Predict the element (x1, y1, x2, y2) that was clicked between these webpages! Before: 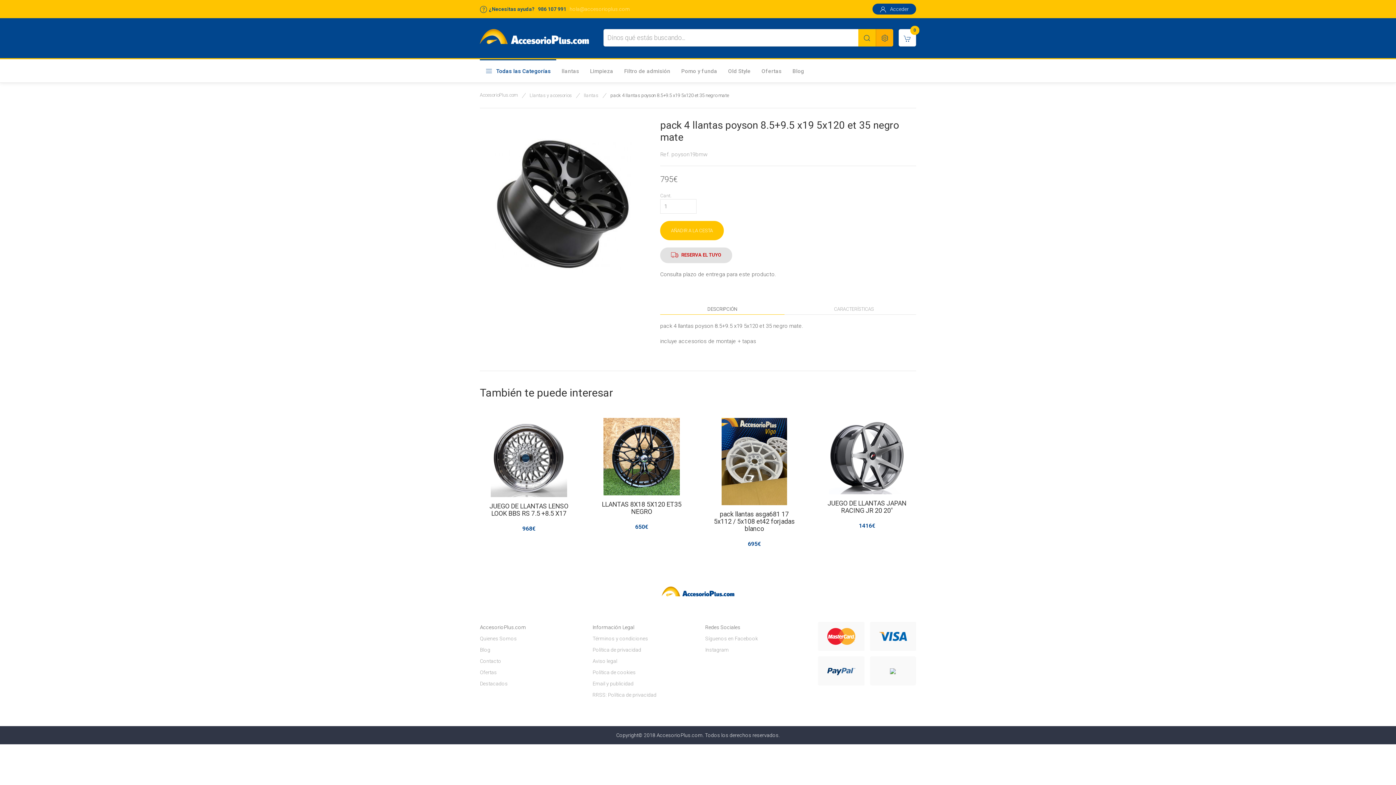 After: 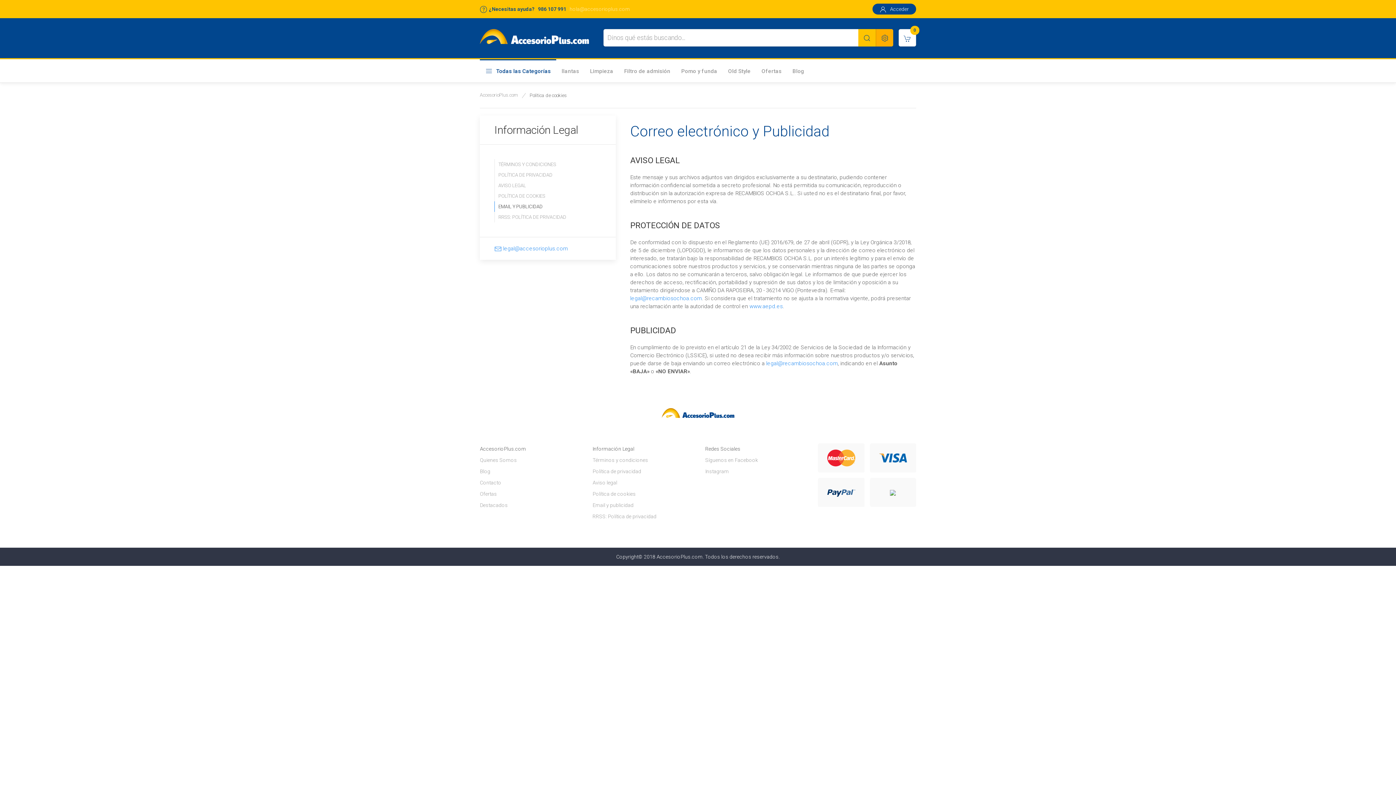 Action: bbox: (592, 678, 690, 689) label: Email y publicidad